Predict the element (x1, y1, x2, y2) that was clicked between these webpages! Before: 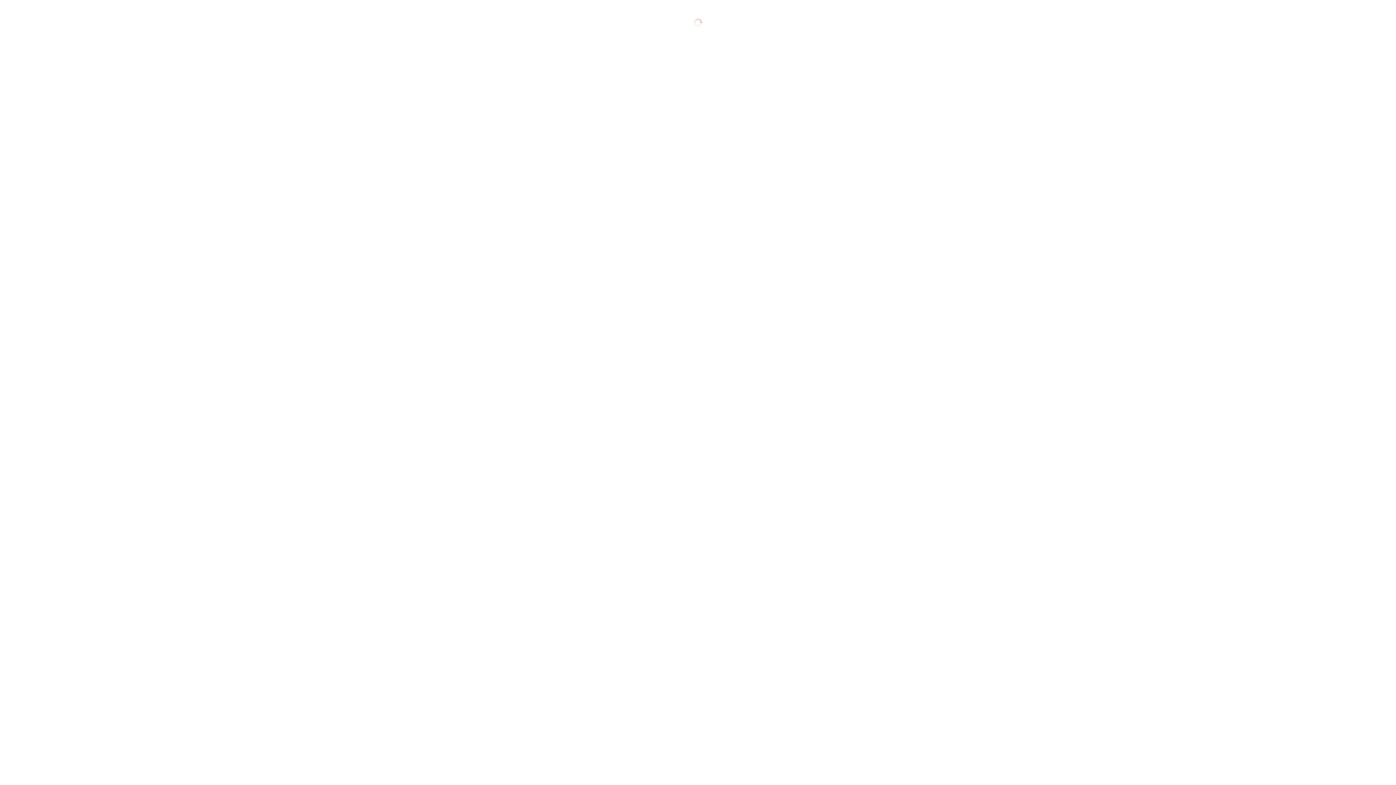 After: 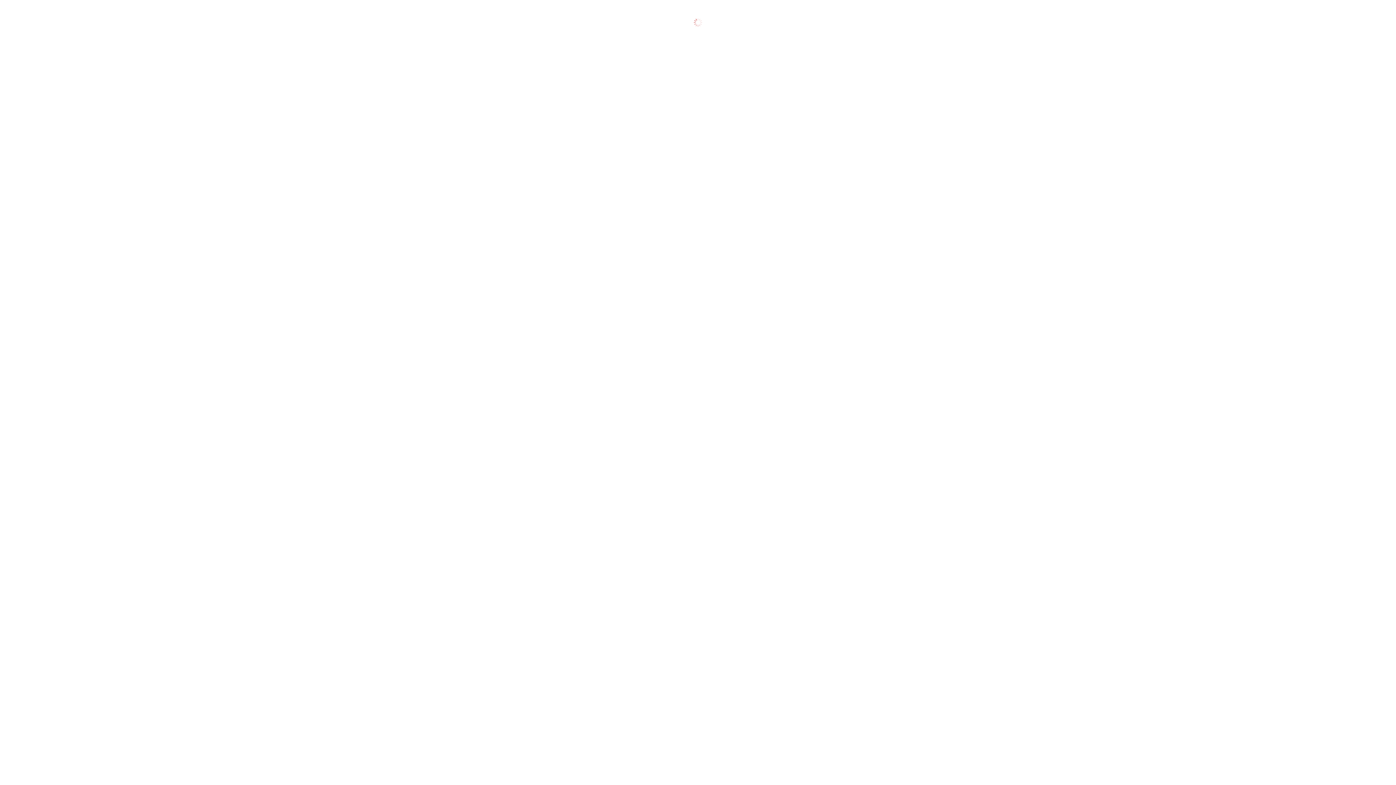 Action: bbox: (17, 344, 50, 350) label: Безопасность